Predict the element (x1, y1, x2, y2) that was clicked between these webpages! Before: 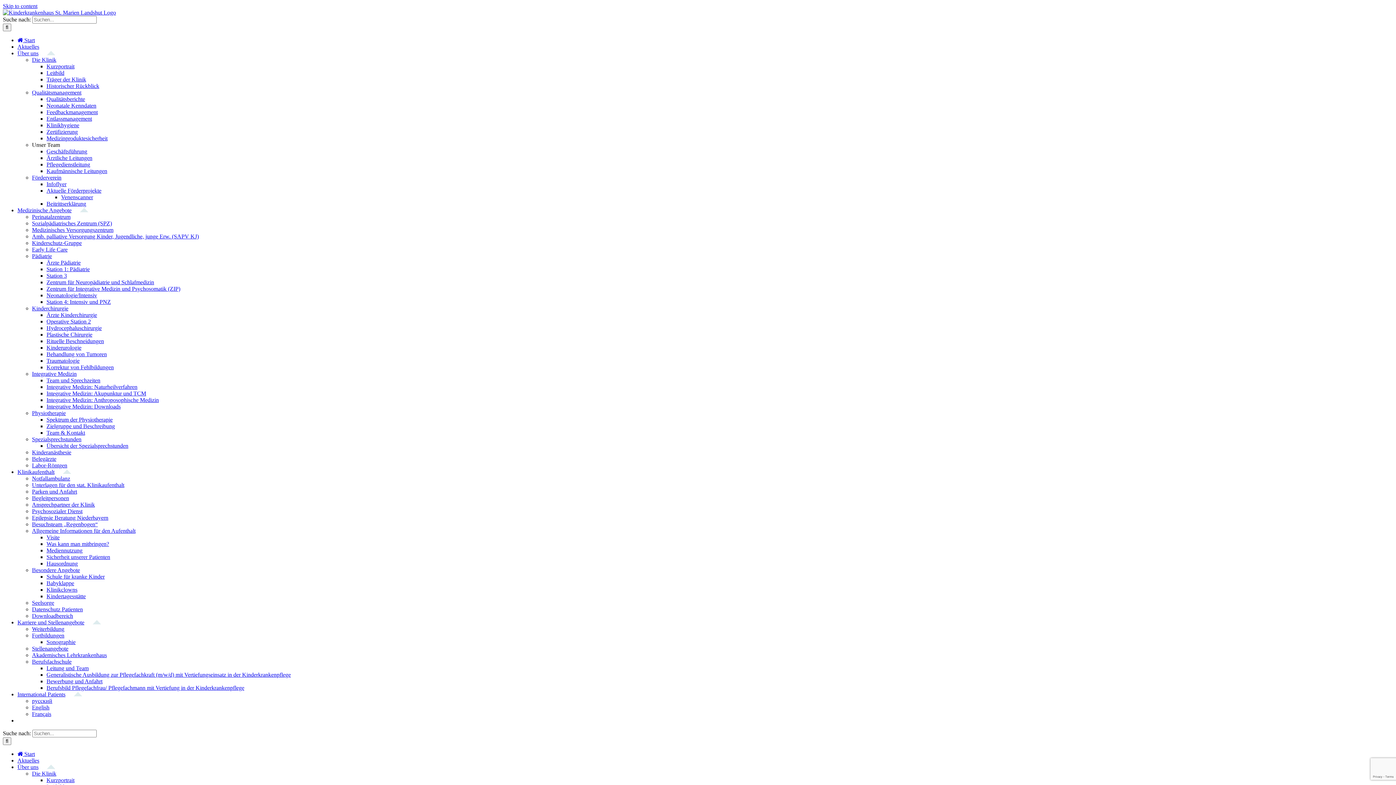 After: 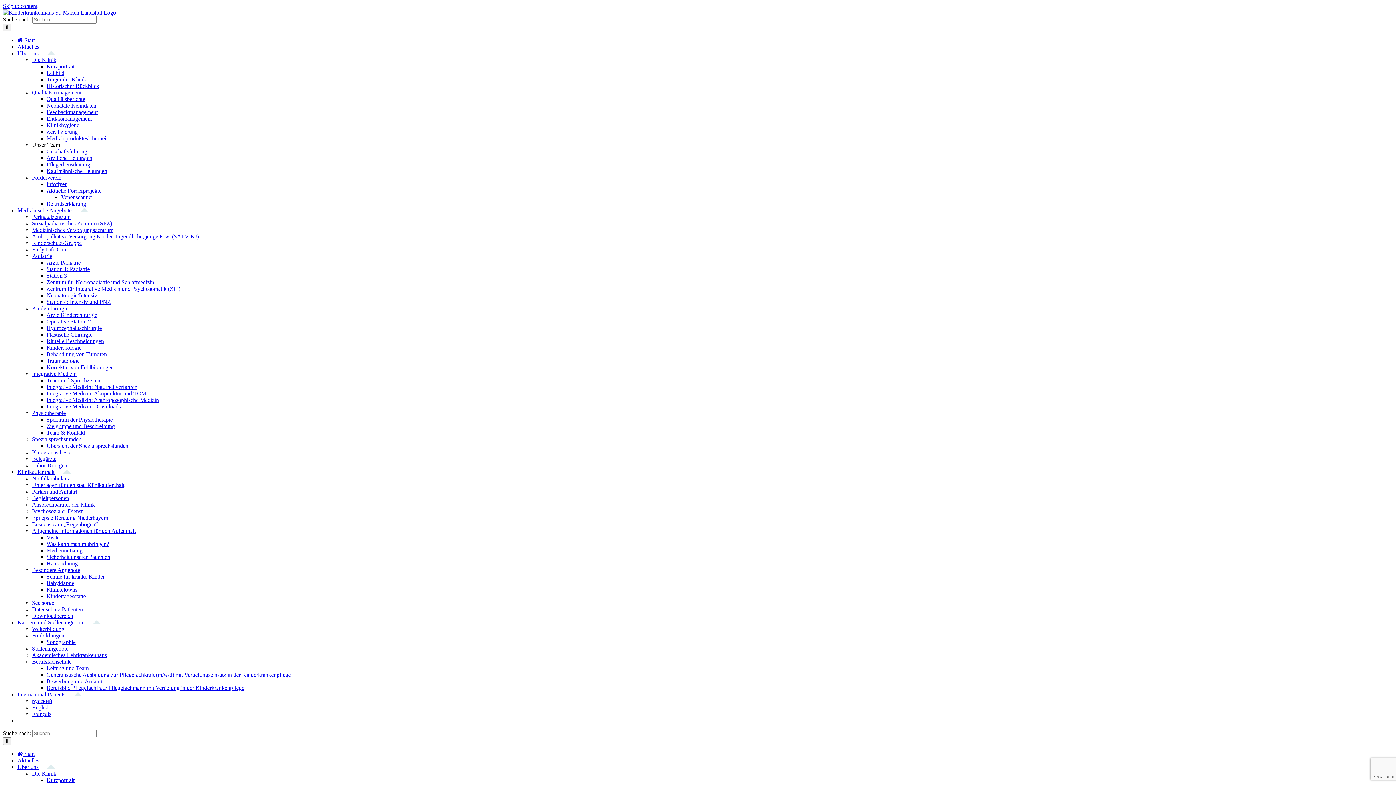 Action: bbox: (46, 279, 154, 285) label: Zentrum für Neuropädiatrie und Schlafmedizin